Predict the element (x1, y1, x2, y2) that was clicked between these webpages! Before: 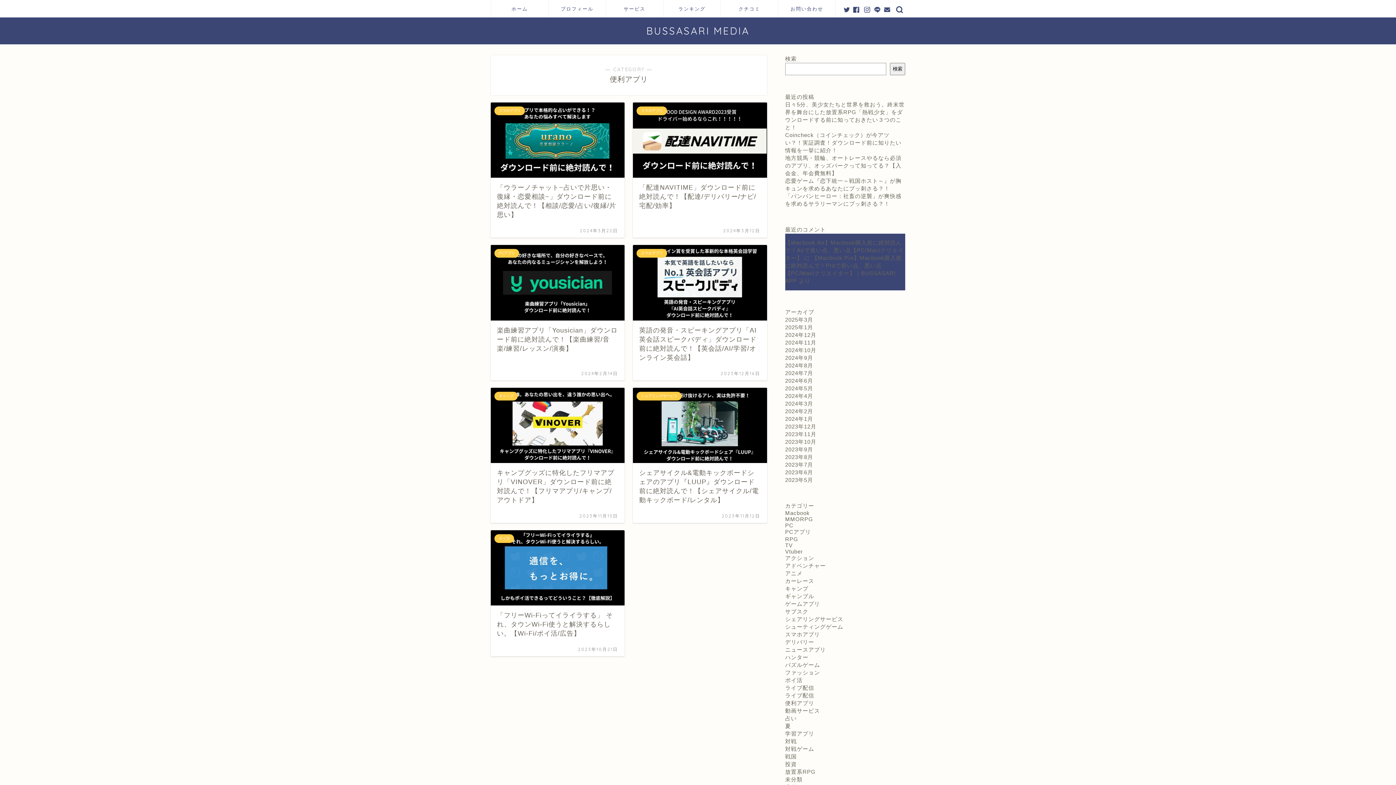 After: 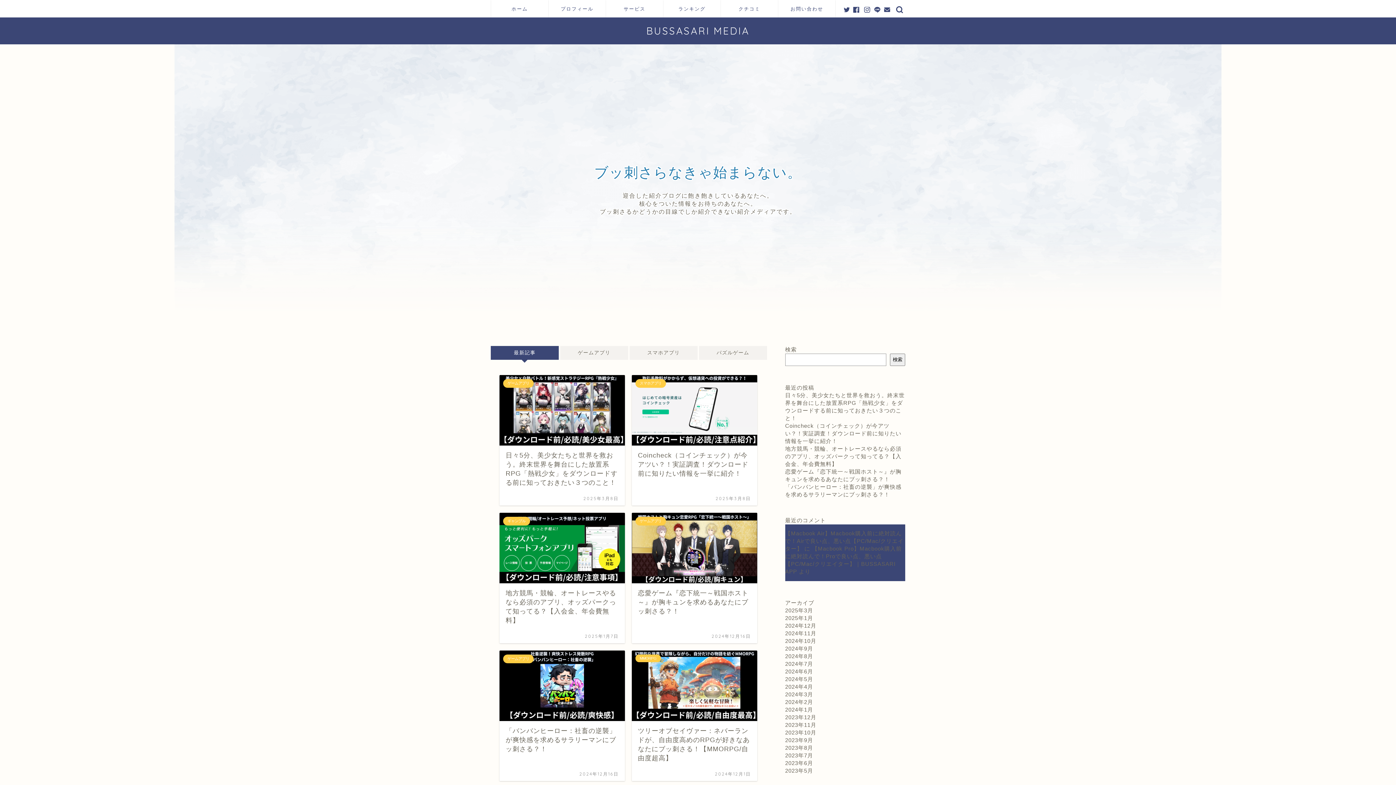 Action: label: お問い合わせ bbox: (778, 0, 835, 17)